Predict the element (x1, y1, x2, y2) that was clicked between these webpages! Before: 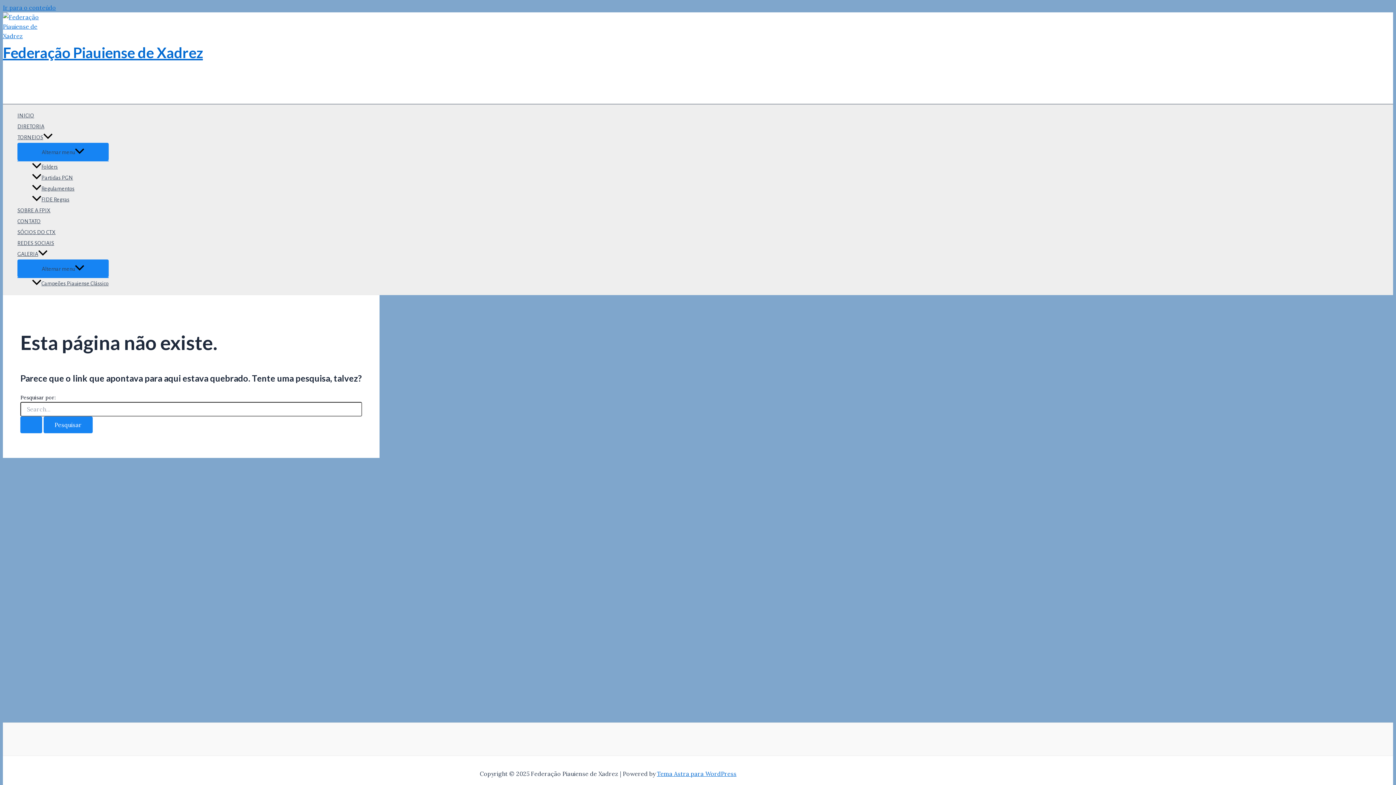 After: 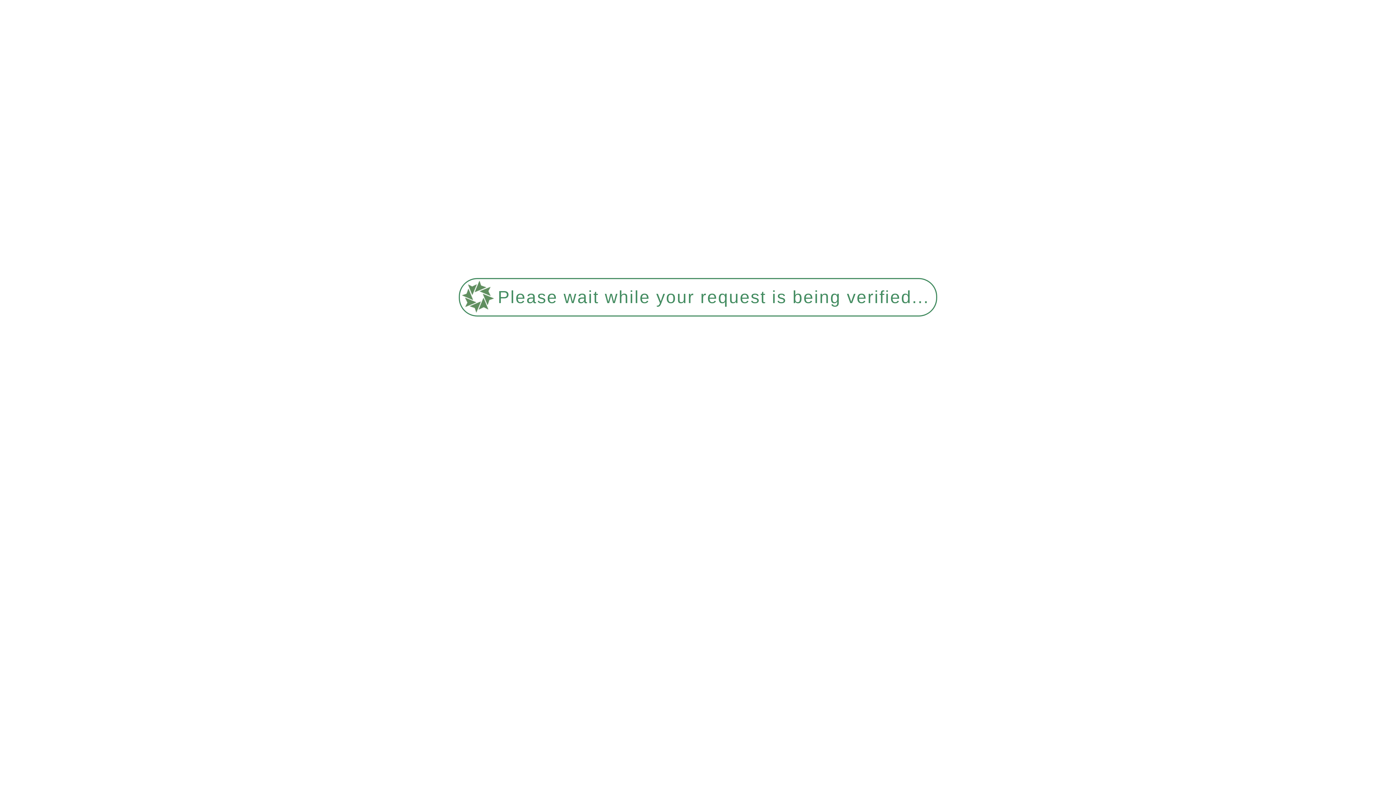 Action: bbox: (2, 44, 202, 61) label: Federação Piauiense de Xadrez